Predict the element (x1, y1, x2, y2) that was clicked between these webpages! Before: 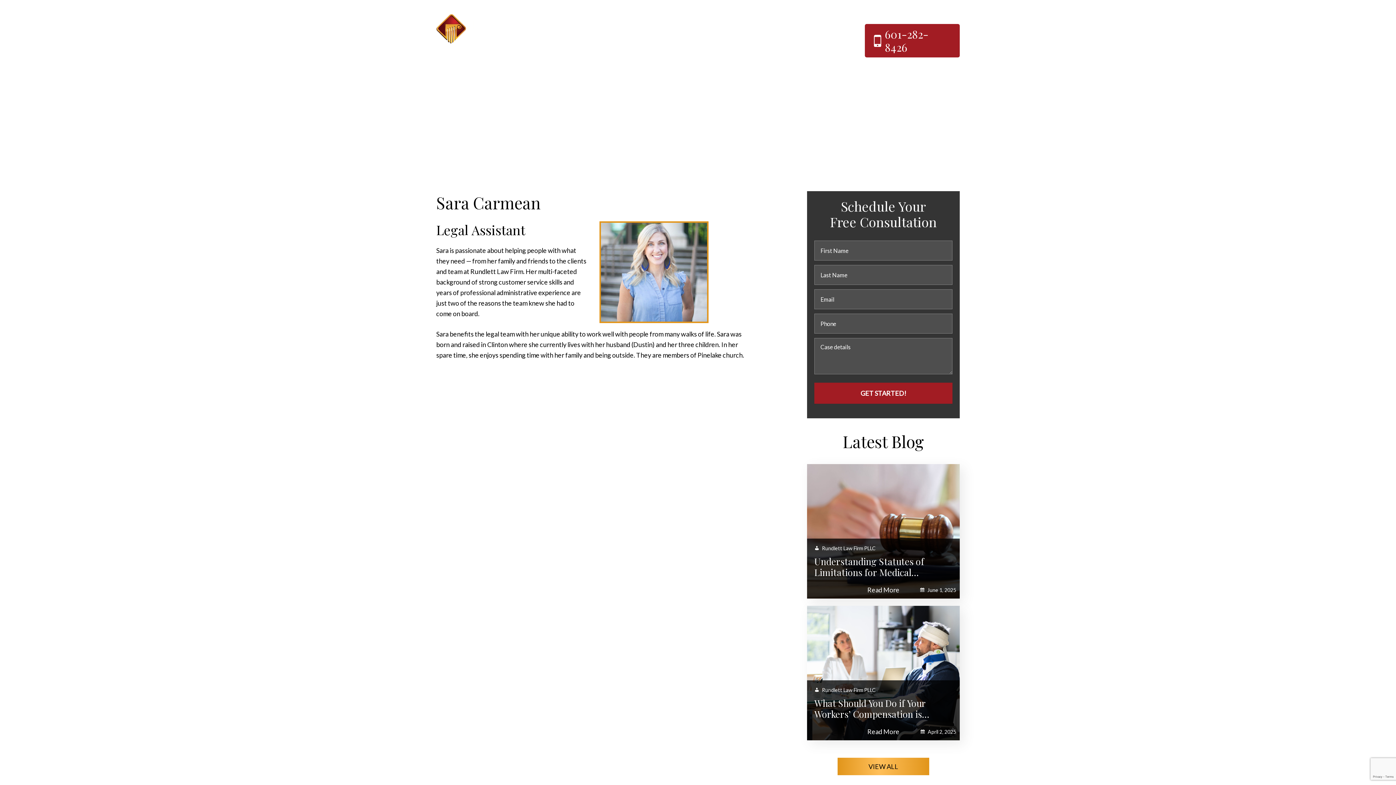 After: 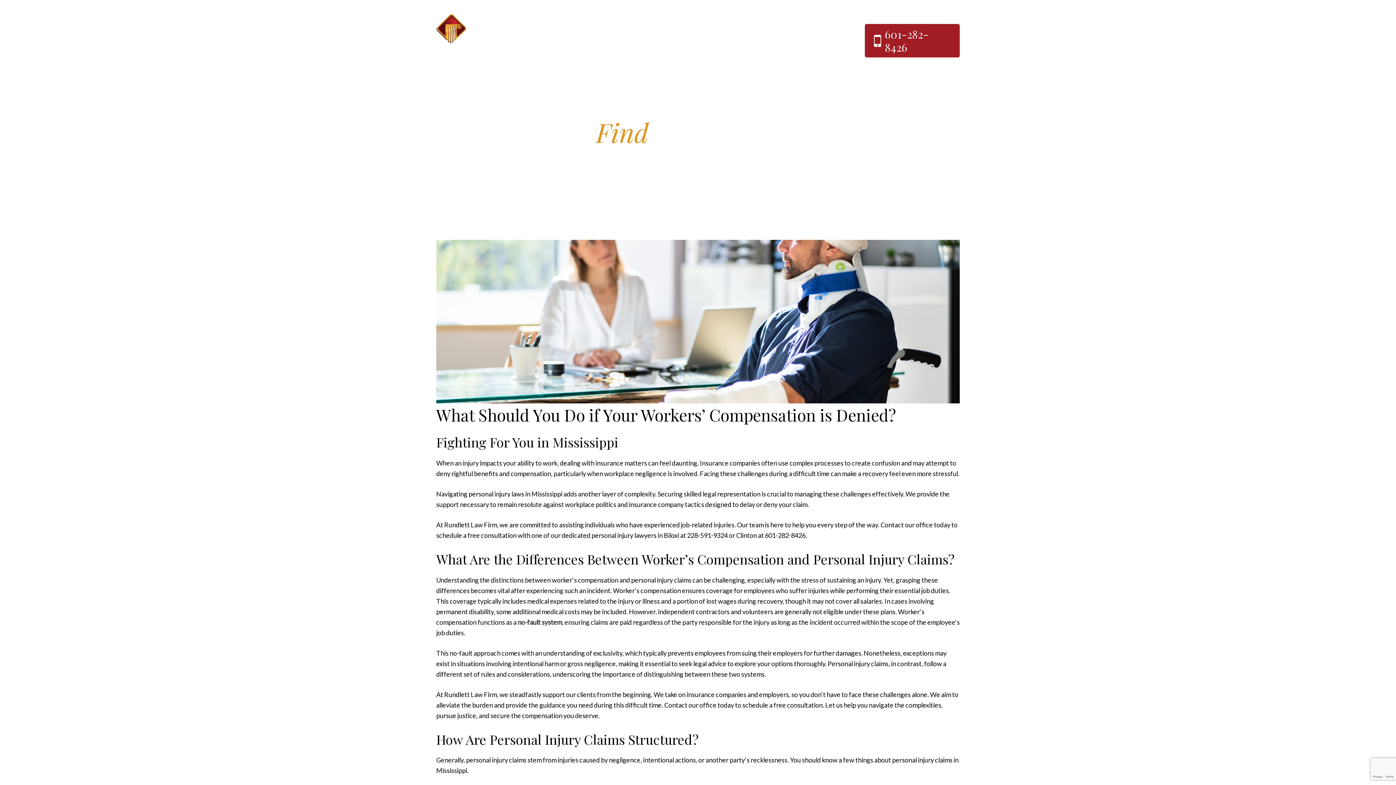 Action: label: Read More bbox: (814, 728, 952, 735)